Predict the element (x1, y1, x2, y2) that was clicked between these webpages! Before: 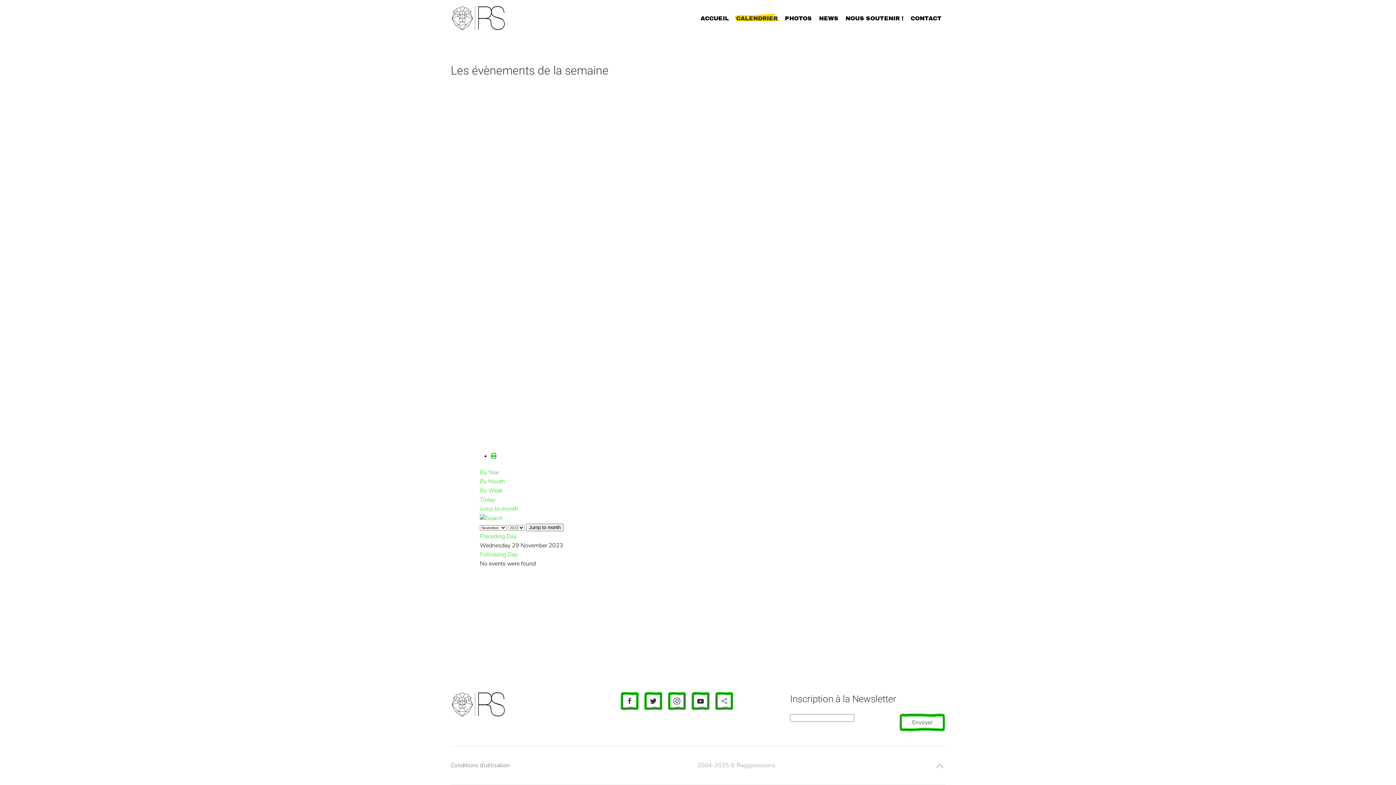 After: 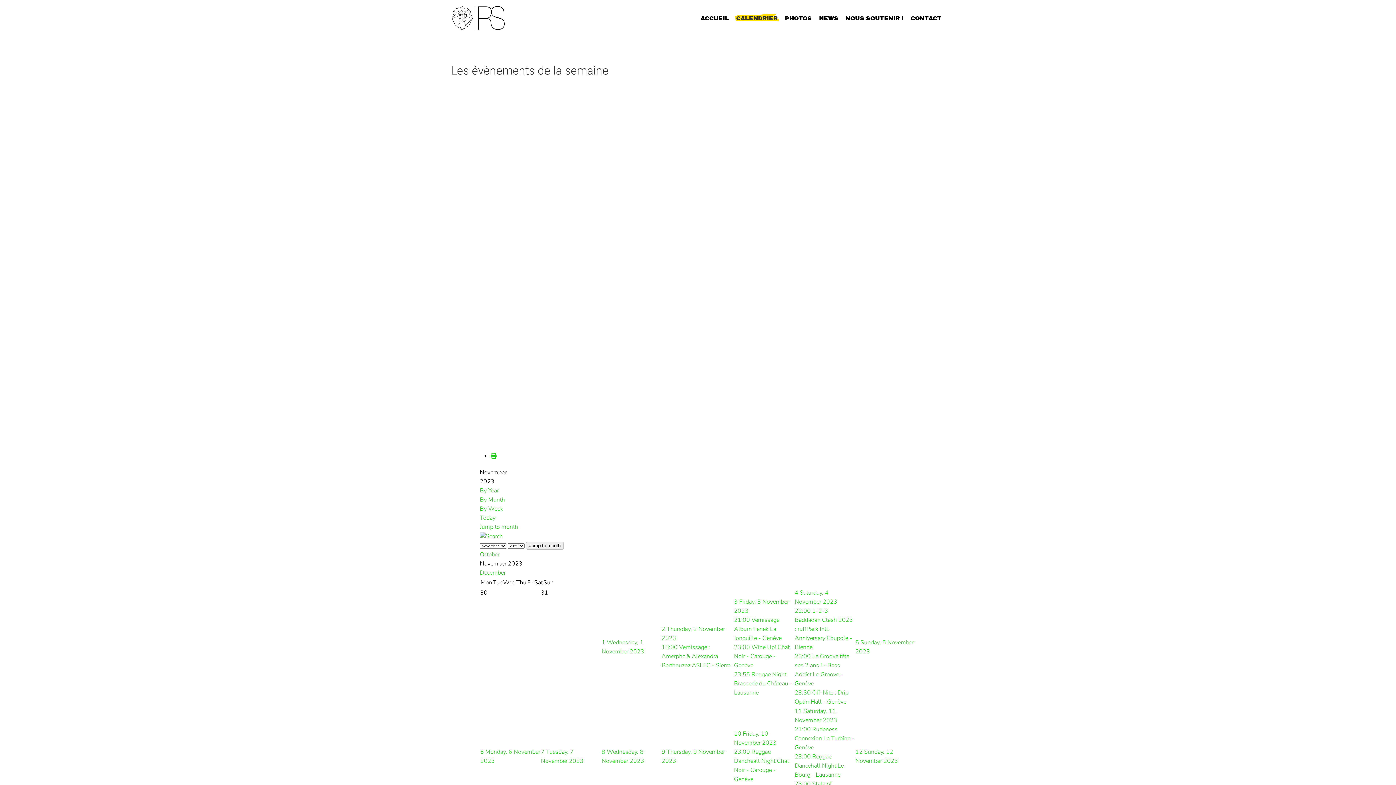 Action: label: Jump to month bbox: (526, 523, 563, 531)